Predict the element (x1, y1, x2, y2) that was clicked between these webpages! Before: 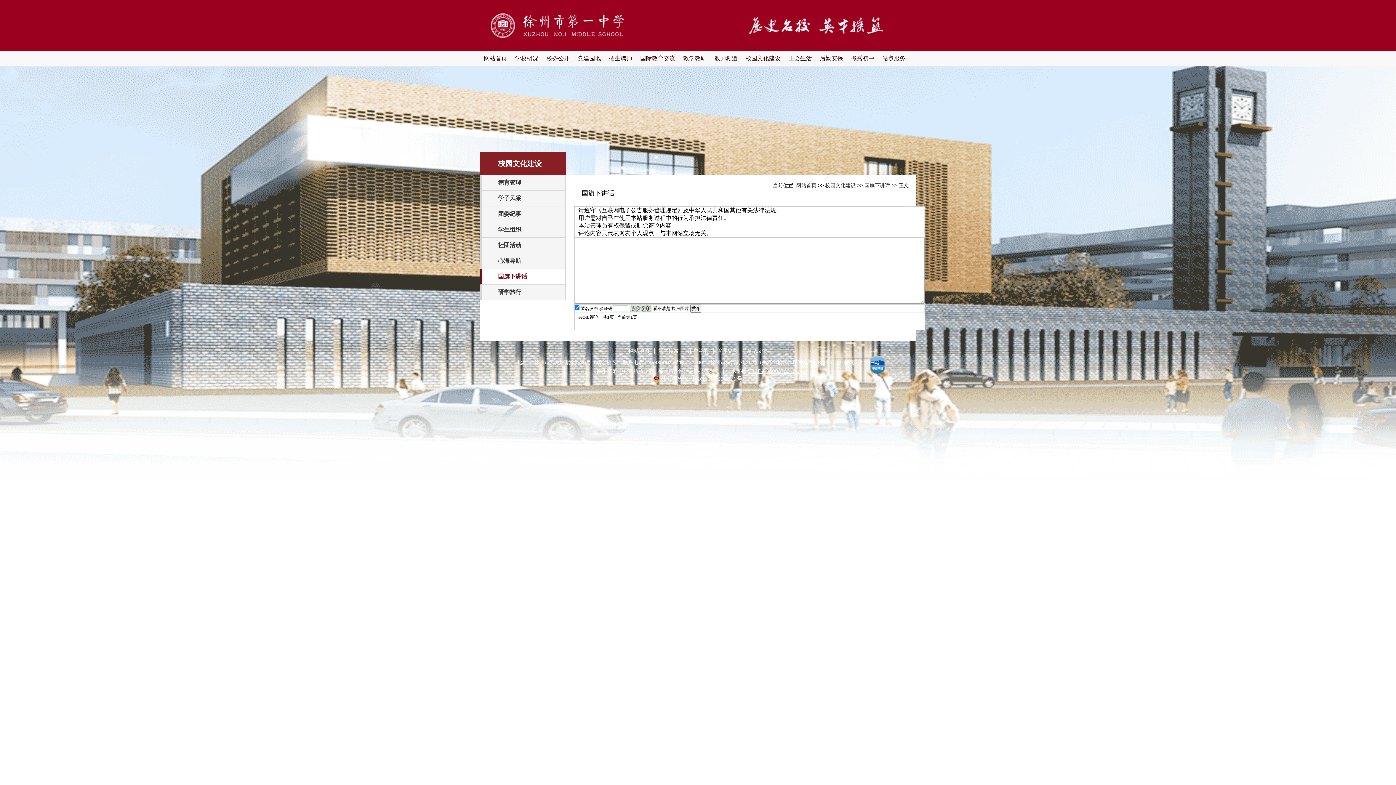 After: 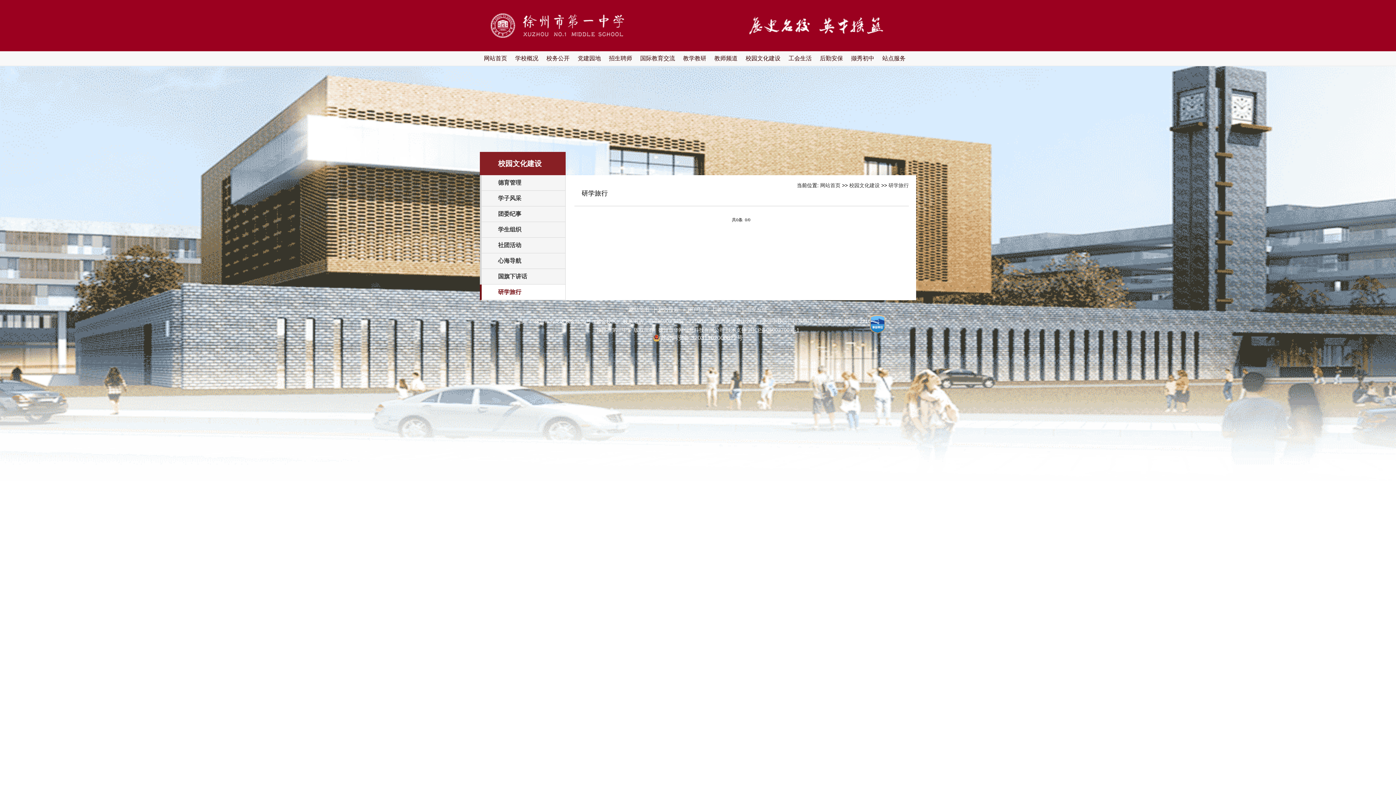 Action: label: 研学旅行 bbox: (480, 284, 565, 300)